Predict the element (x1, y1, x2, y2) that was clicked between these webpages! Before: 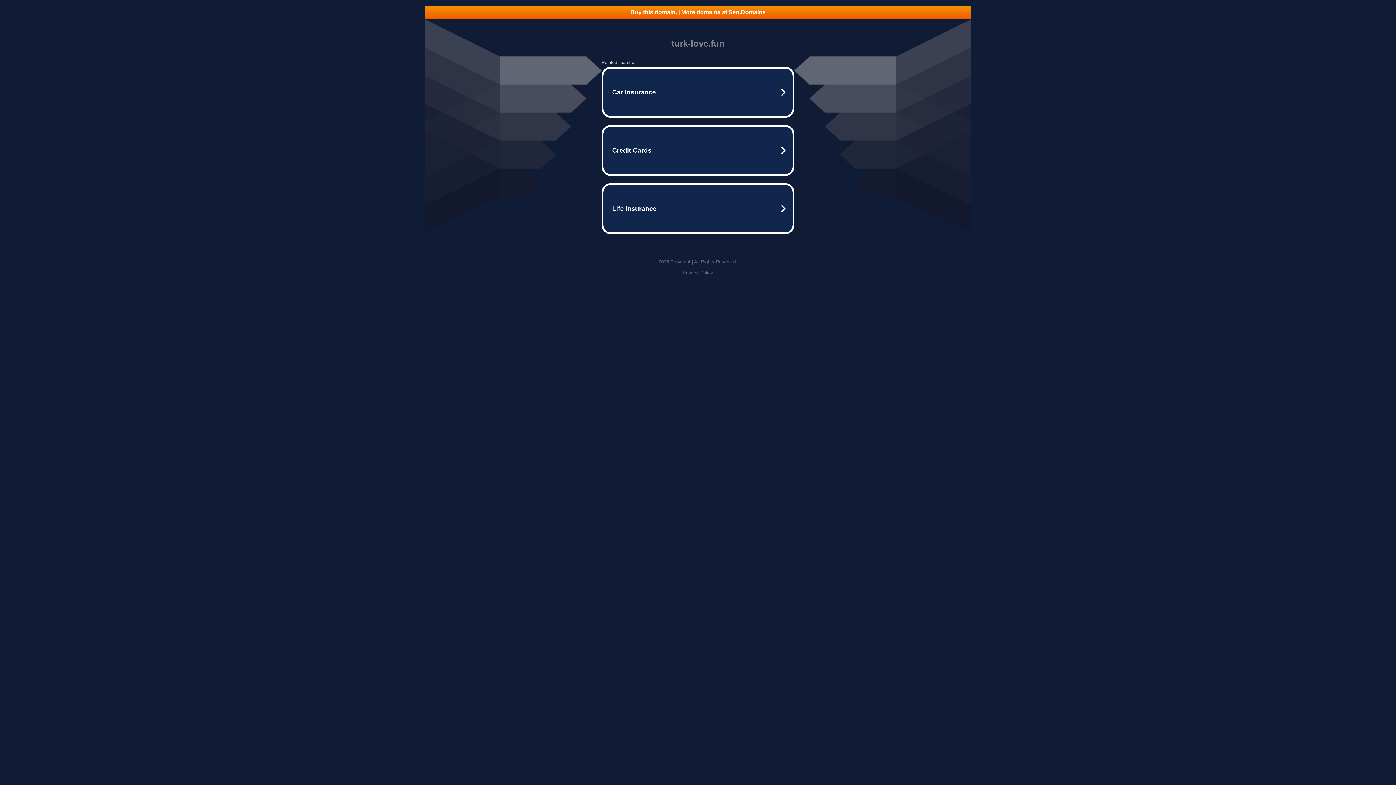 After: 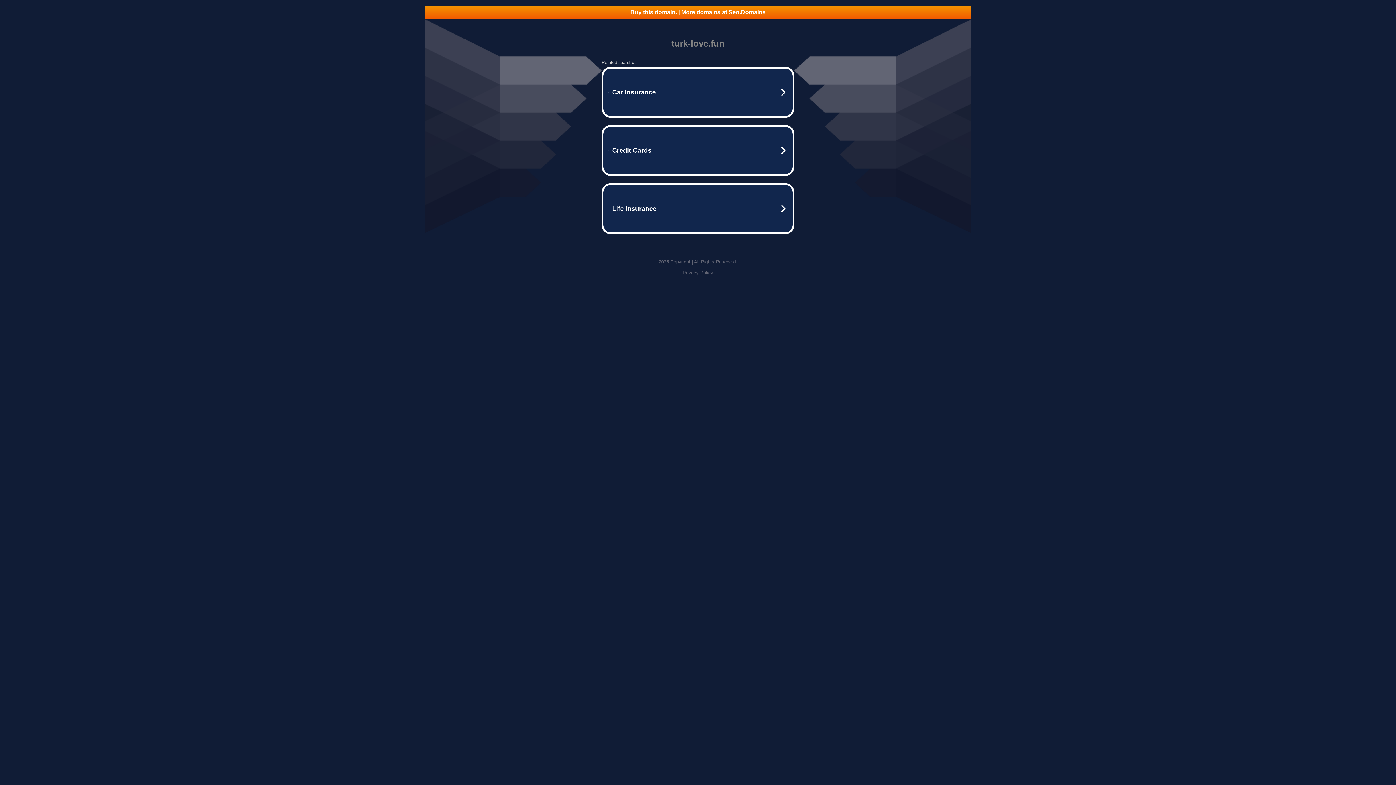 Action: bbox: (682, 270, 713, 275) label: Privacy Policy